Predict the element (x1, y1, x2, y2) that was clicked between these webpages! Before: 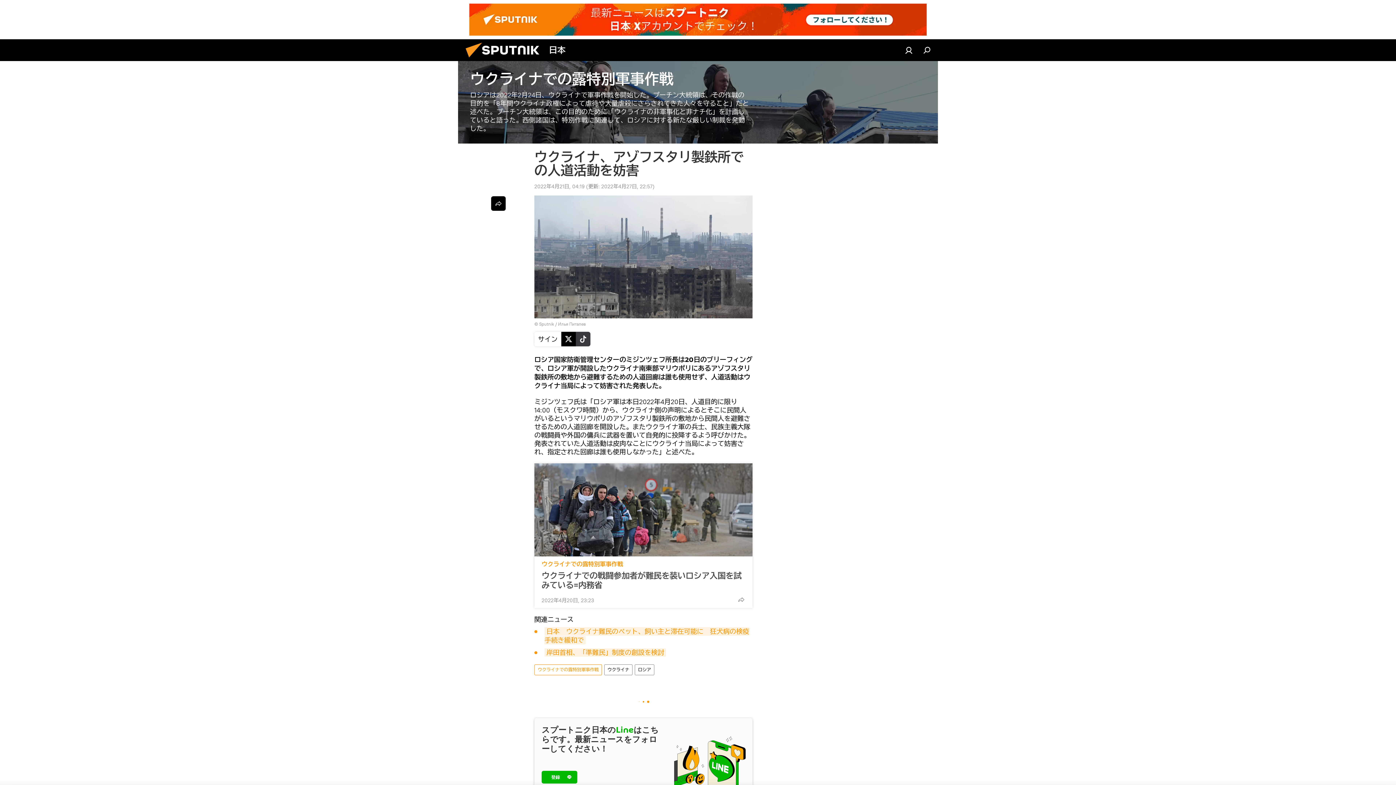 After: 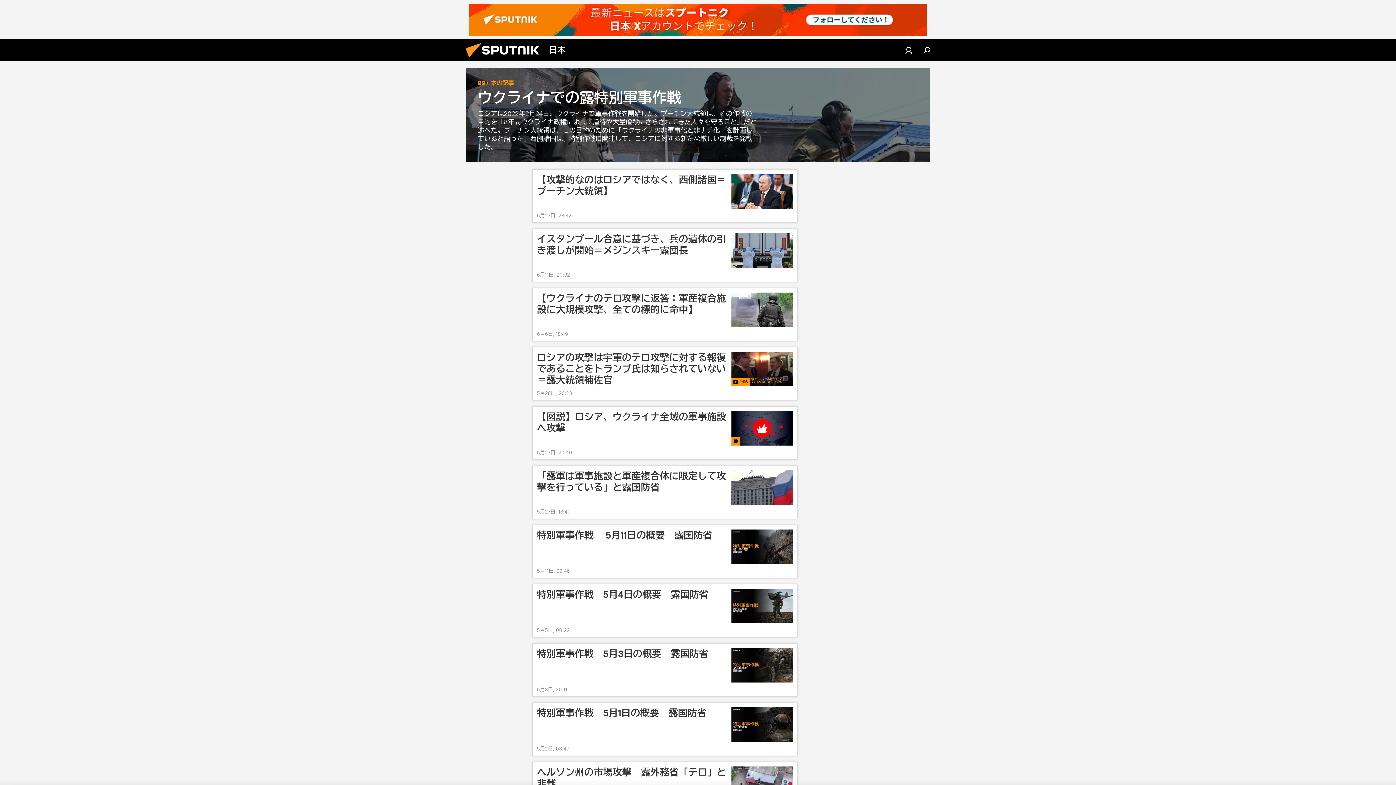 Action: bbox: (534, 664, 601, 675) label: ウクライナでの露特別軍事作戦